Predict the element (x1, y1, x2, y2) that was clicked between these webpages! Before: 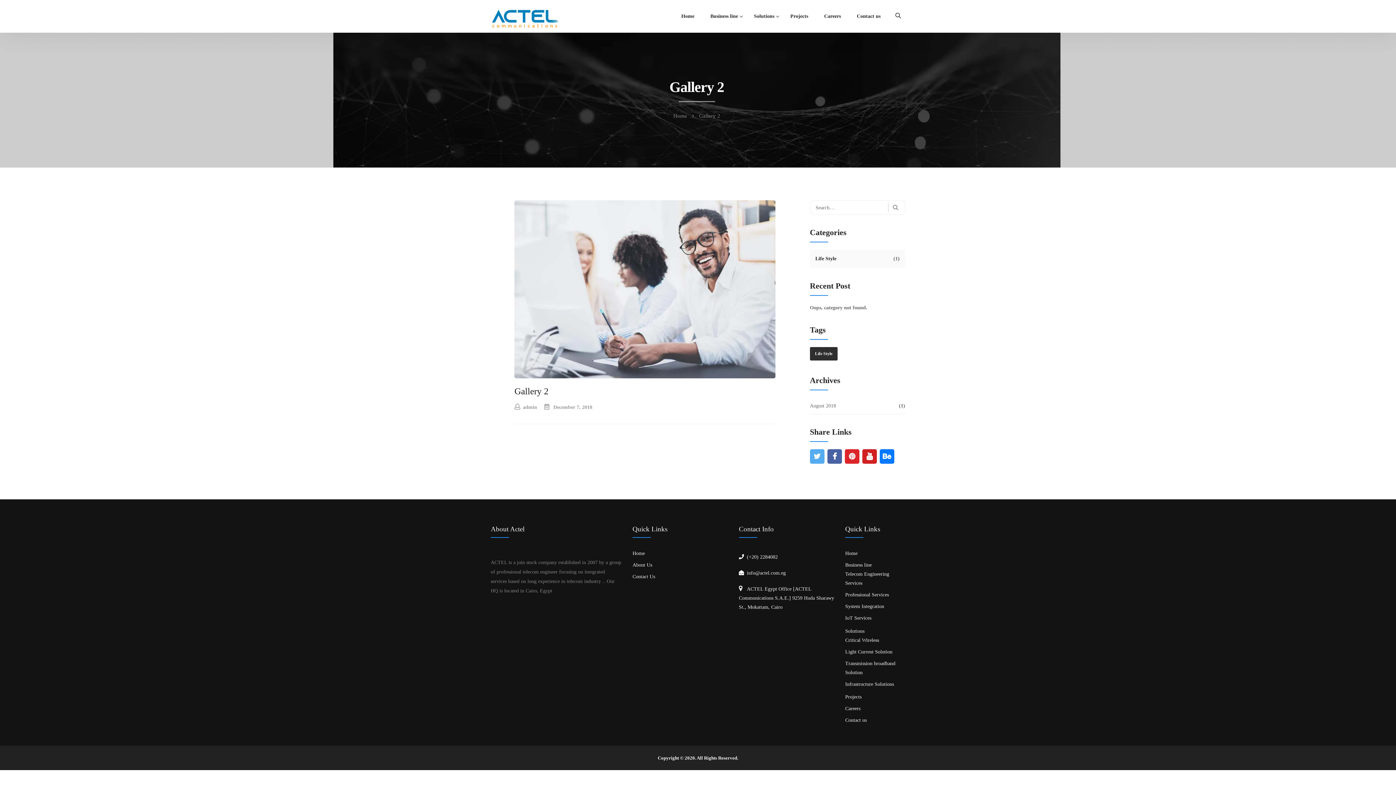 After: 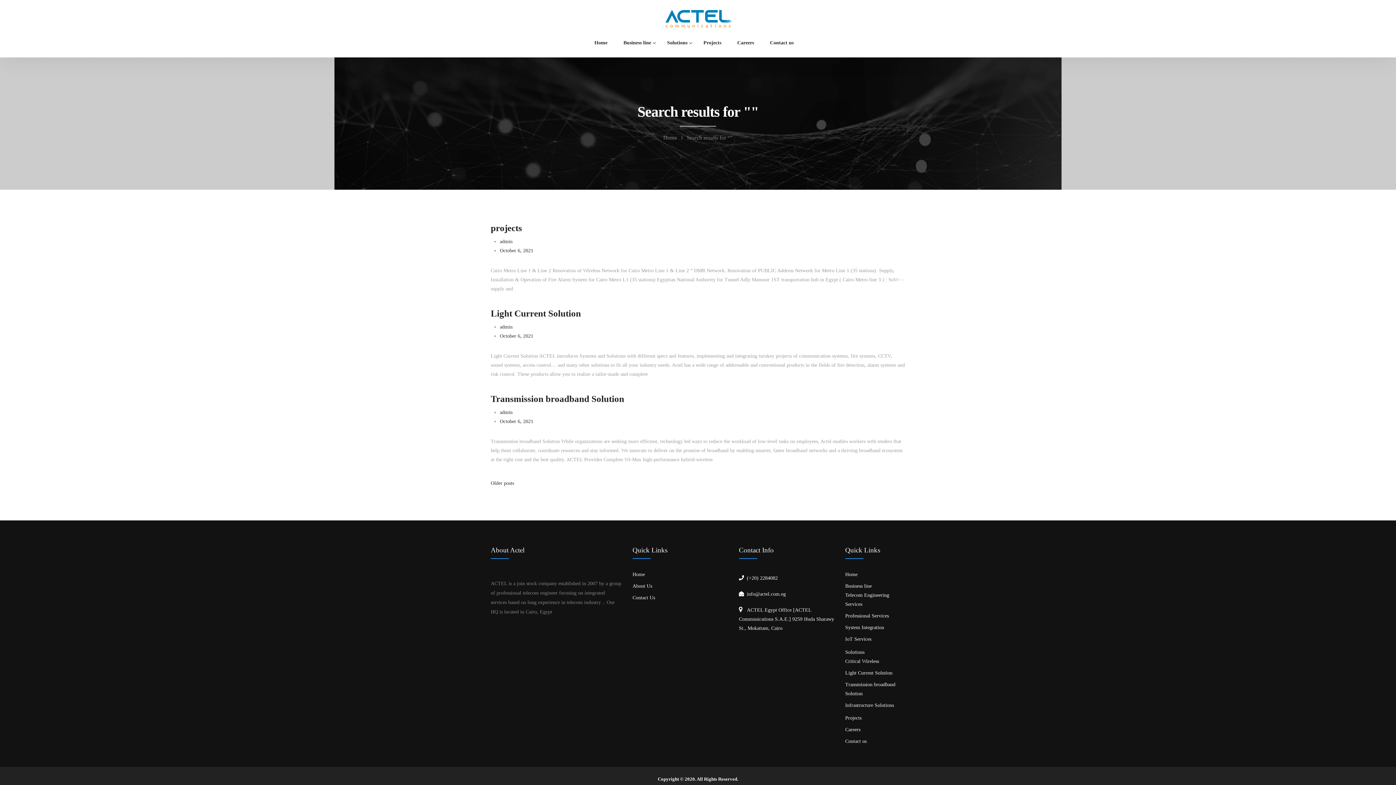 Action: bbox: (888, 202, 905, 212)